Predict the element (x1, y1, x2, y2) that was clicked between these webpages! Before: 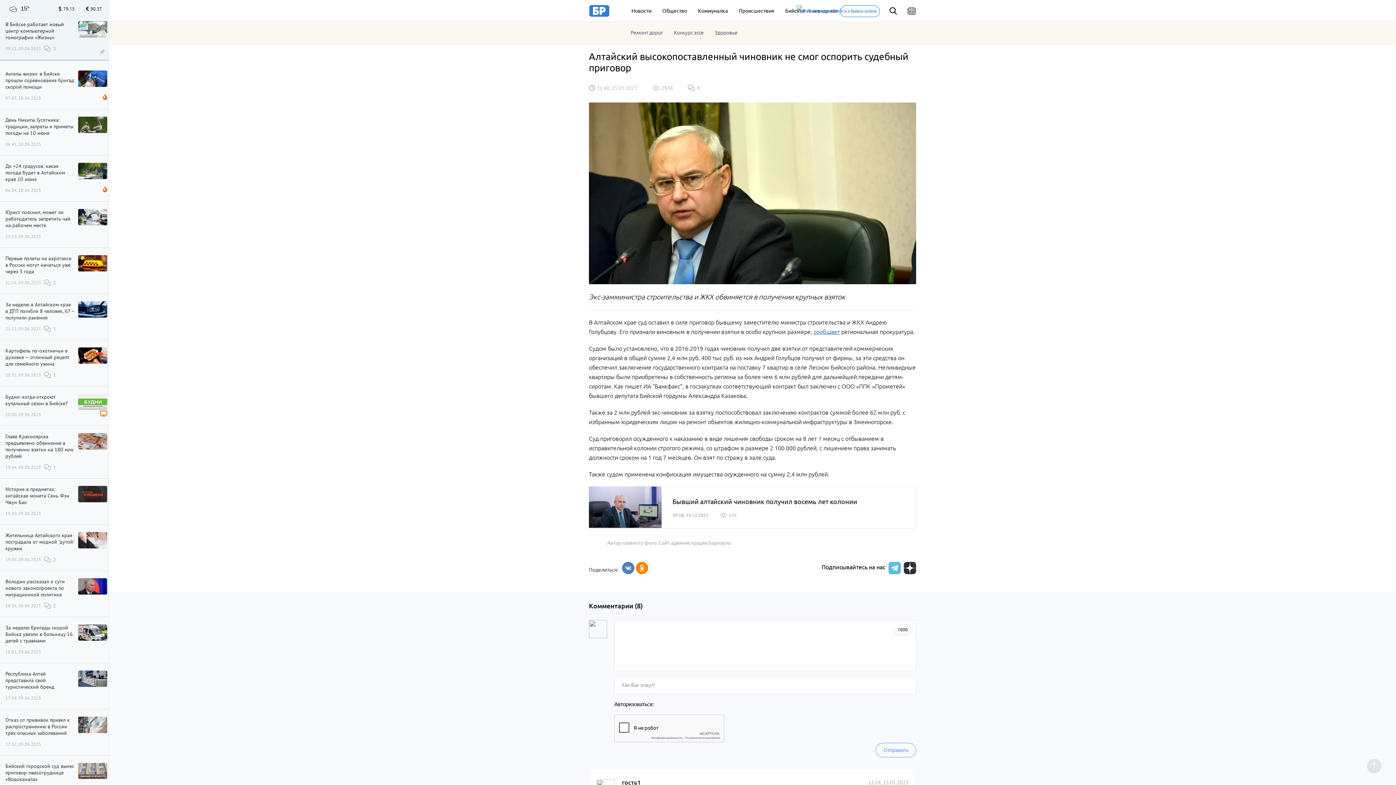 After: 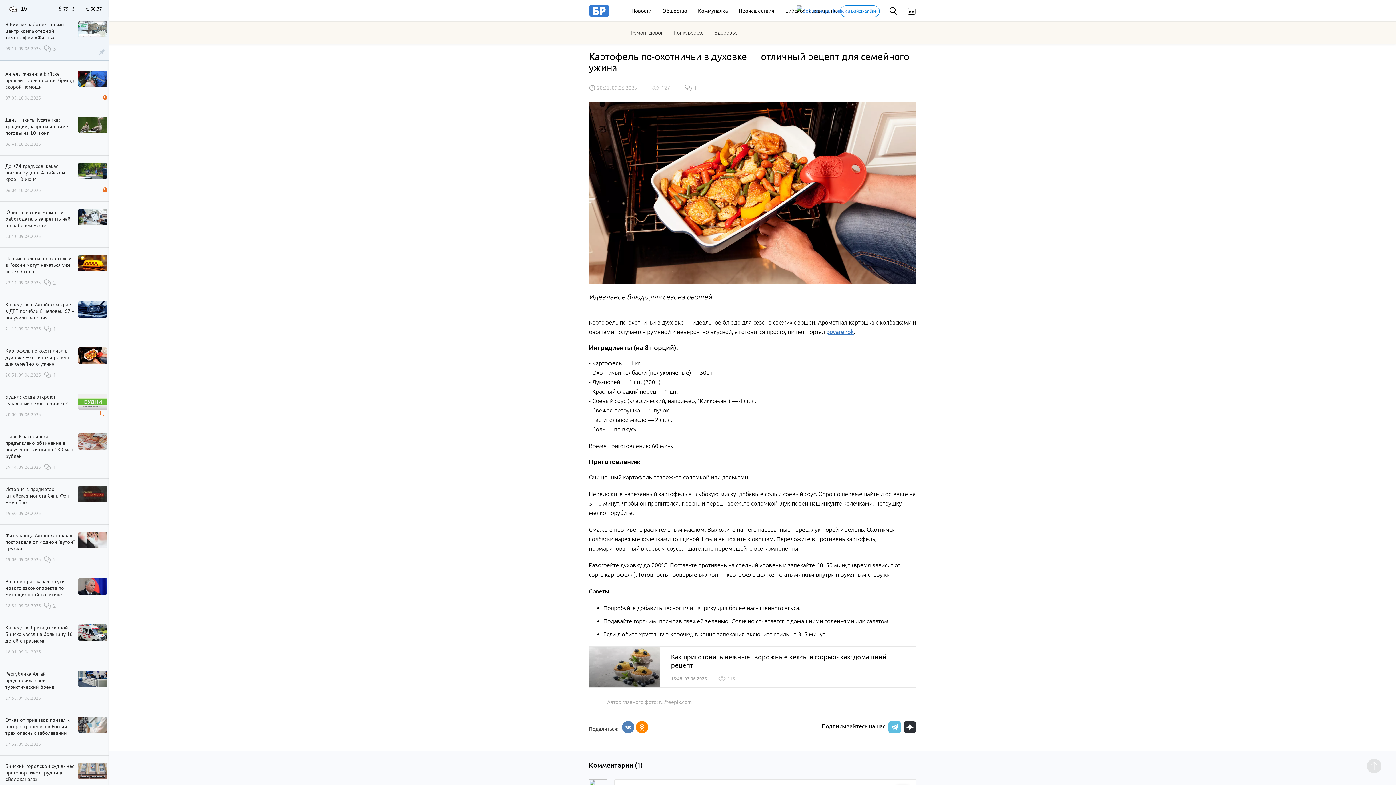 Action: bbox: (78, 352, 107, 358)